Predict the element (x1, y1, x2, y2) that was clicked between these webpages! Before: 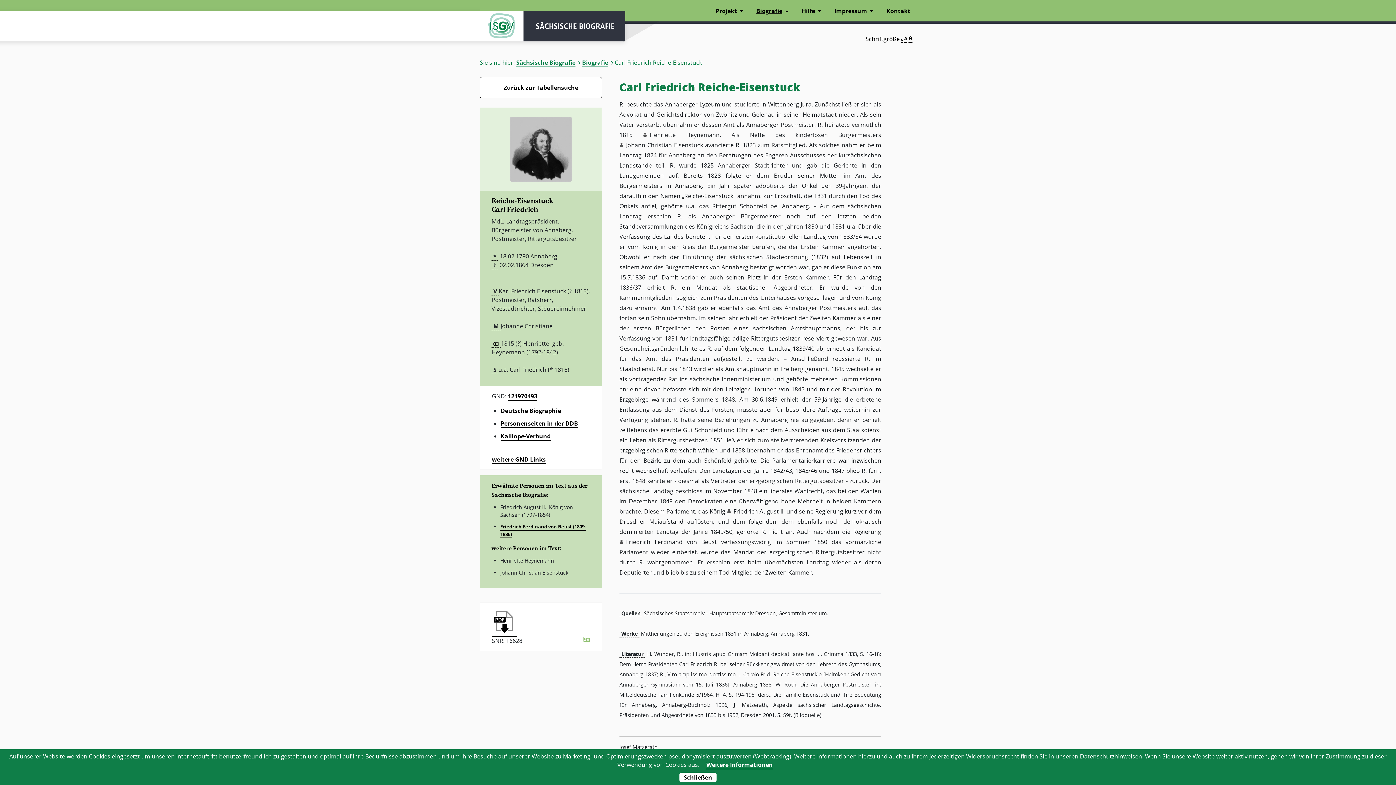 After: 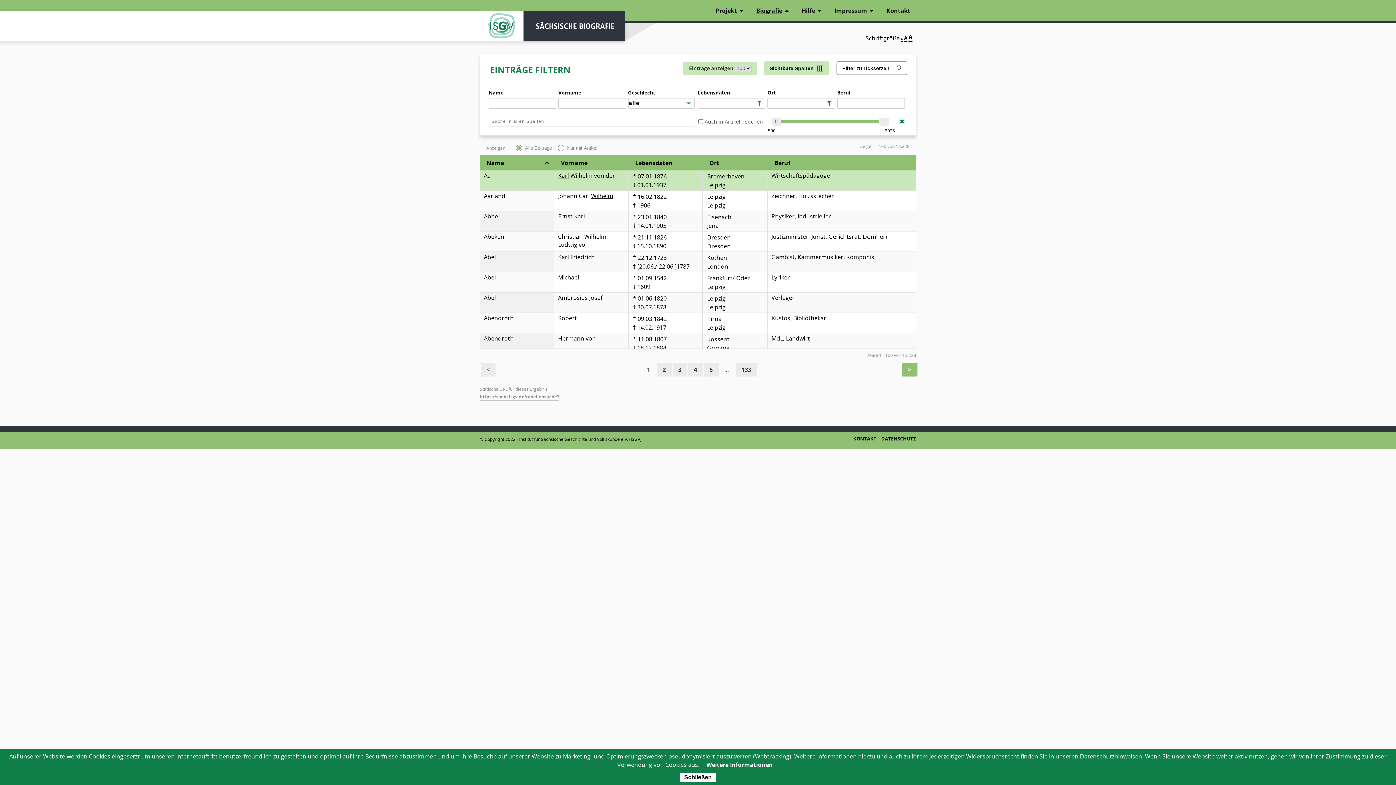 Action: bbox: (750, 0, 794, 21) label: Biografie